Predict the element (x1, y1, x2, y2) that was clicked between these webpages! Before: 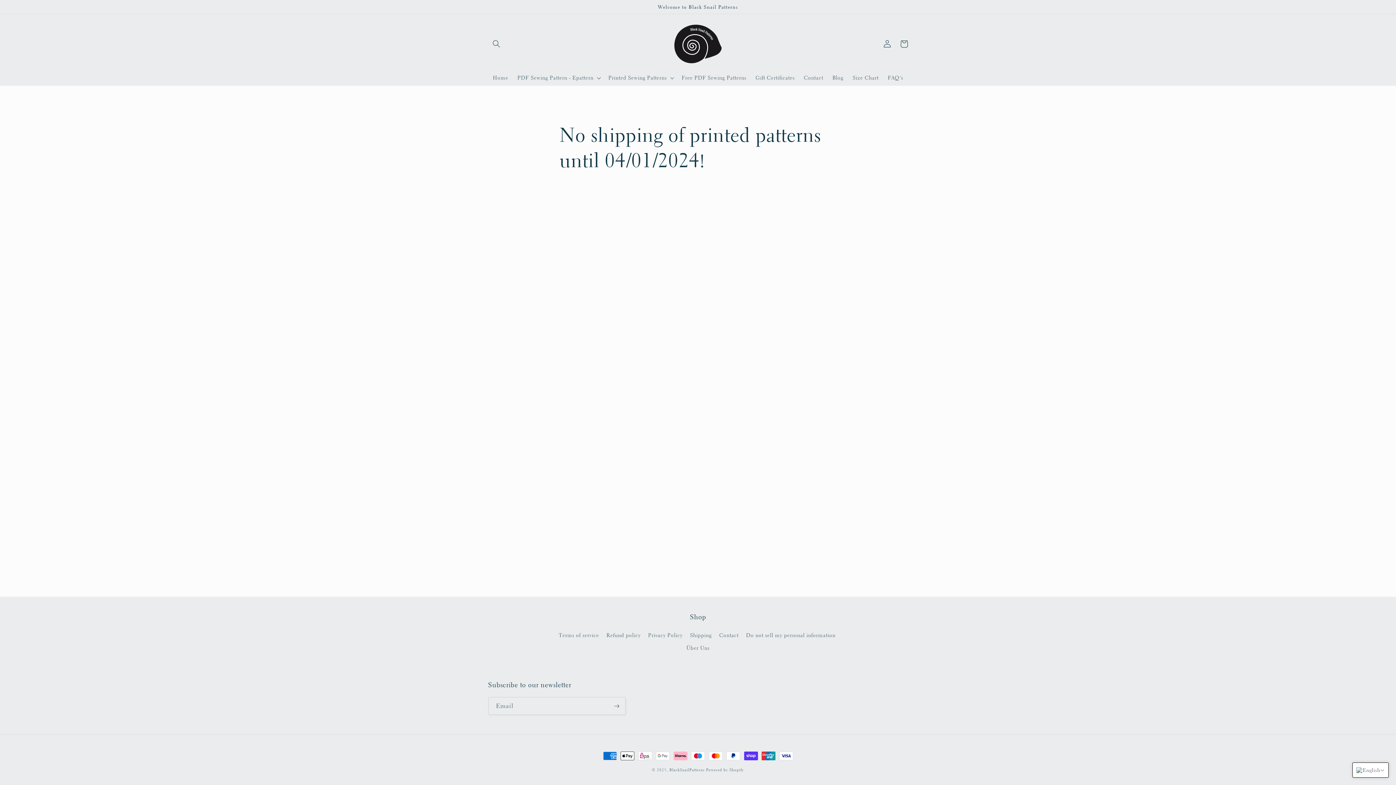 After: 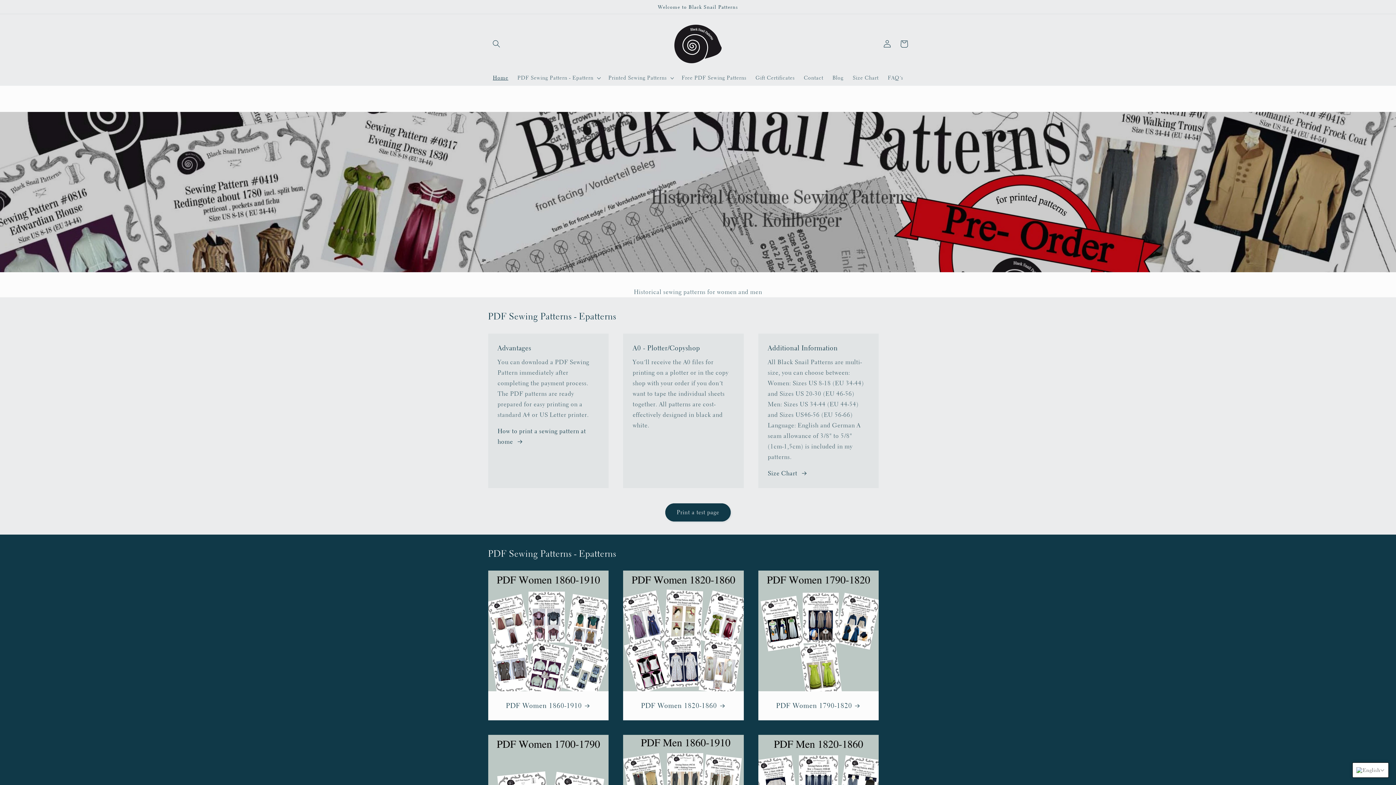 Action: label: BlackSnailPatterns bbox: (669, 767, 704, 773)